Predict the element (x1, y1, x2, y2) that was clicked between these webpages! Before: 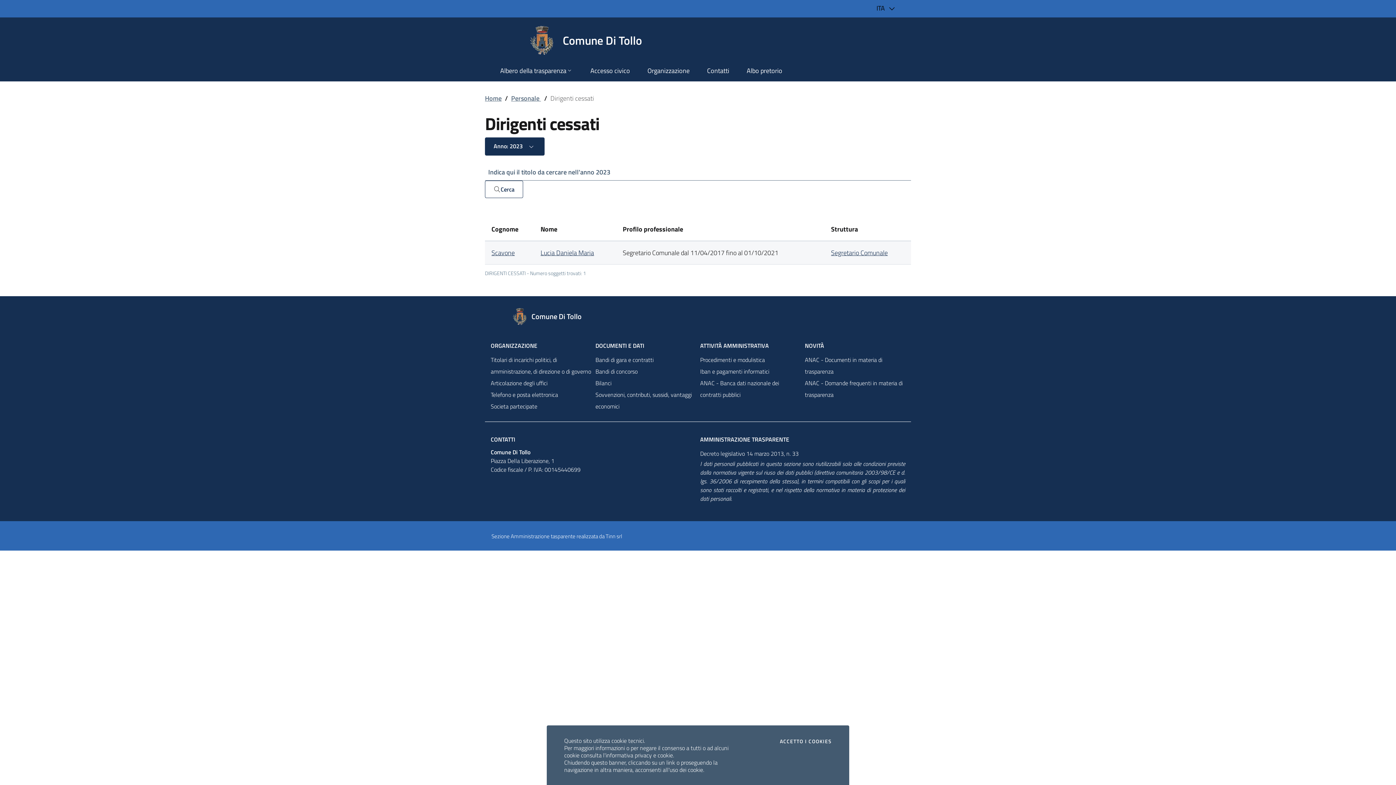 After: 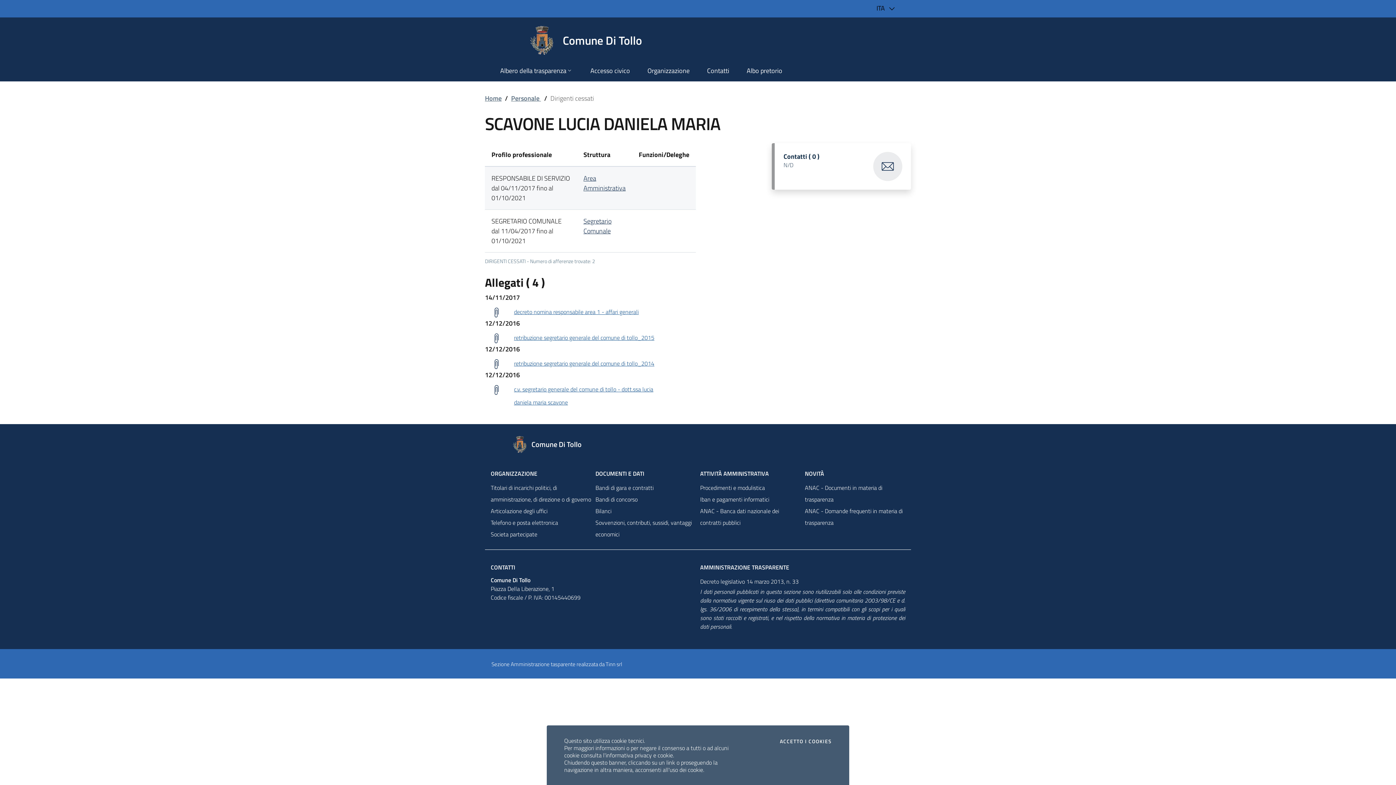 Action: label: Scavone bbox: (491, 248, 514, 257)